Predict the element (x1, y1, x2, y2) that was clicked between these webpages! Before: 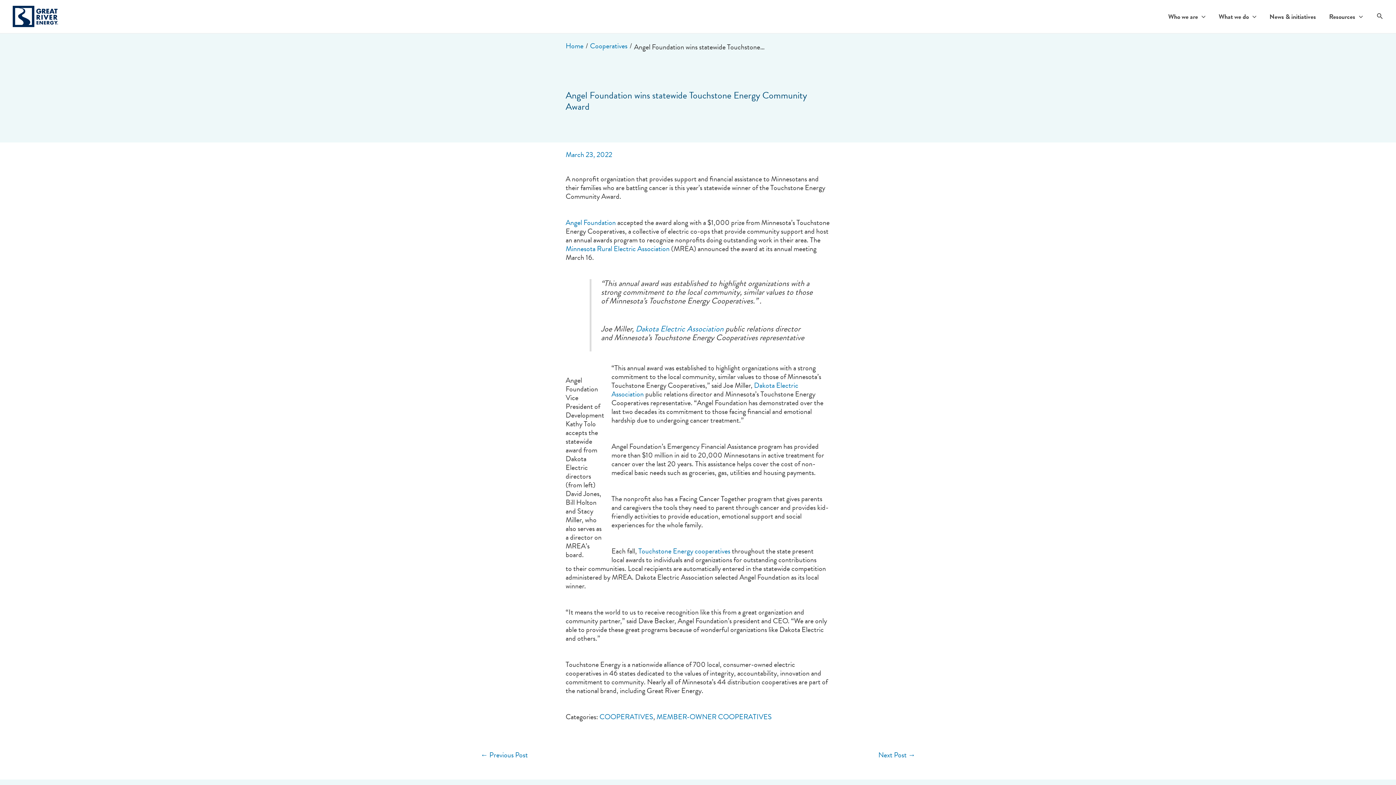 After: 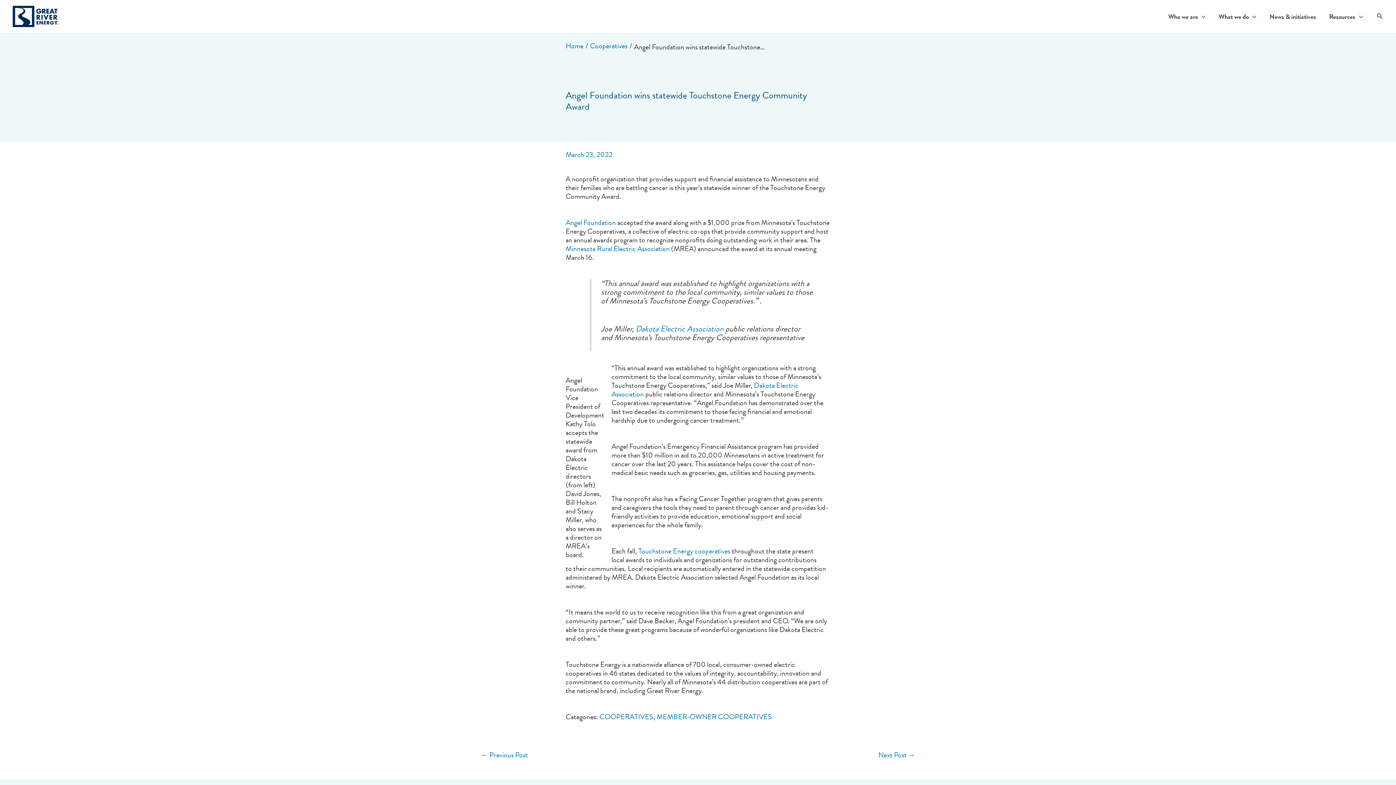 Action: label: Dakota Electric Association bbox: (635, 322, 723, 334)